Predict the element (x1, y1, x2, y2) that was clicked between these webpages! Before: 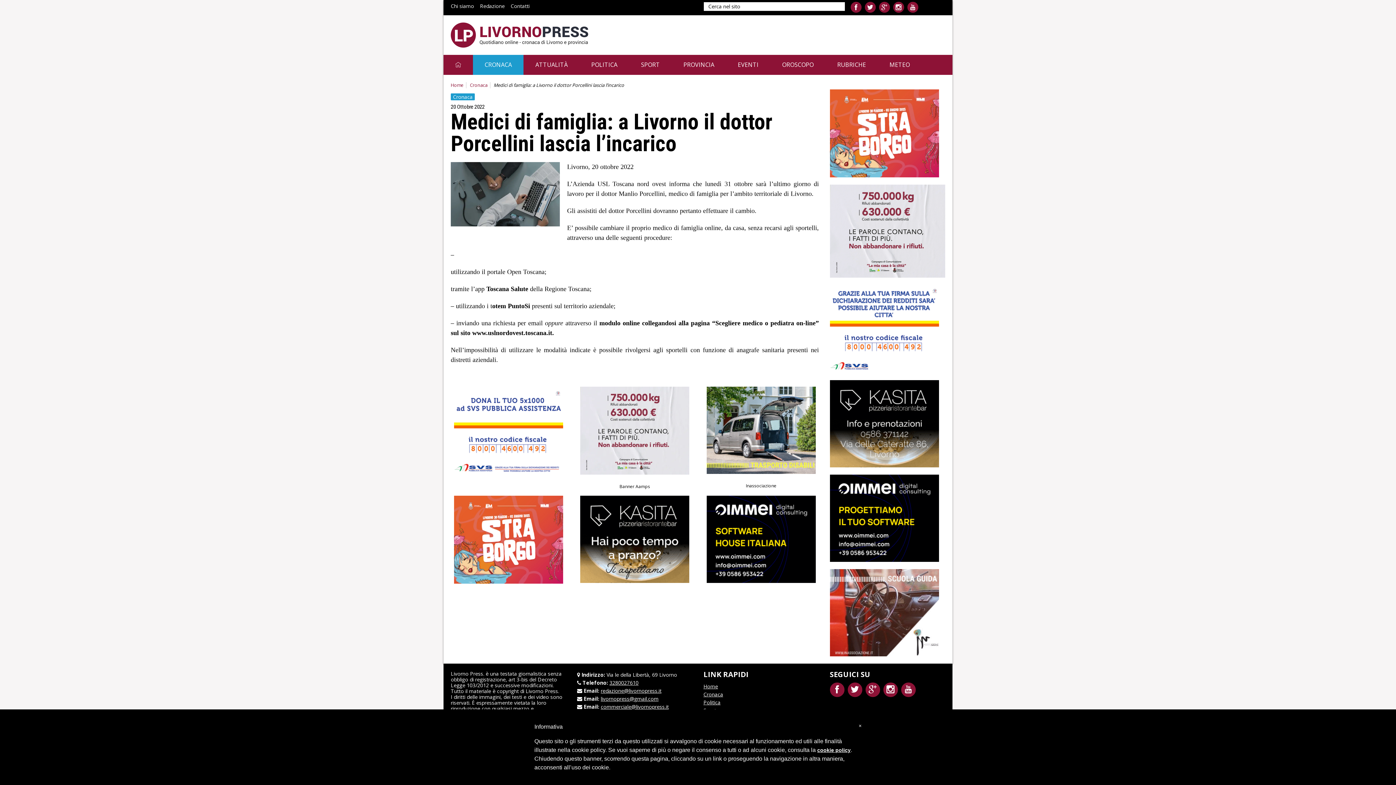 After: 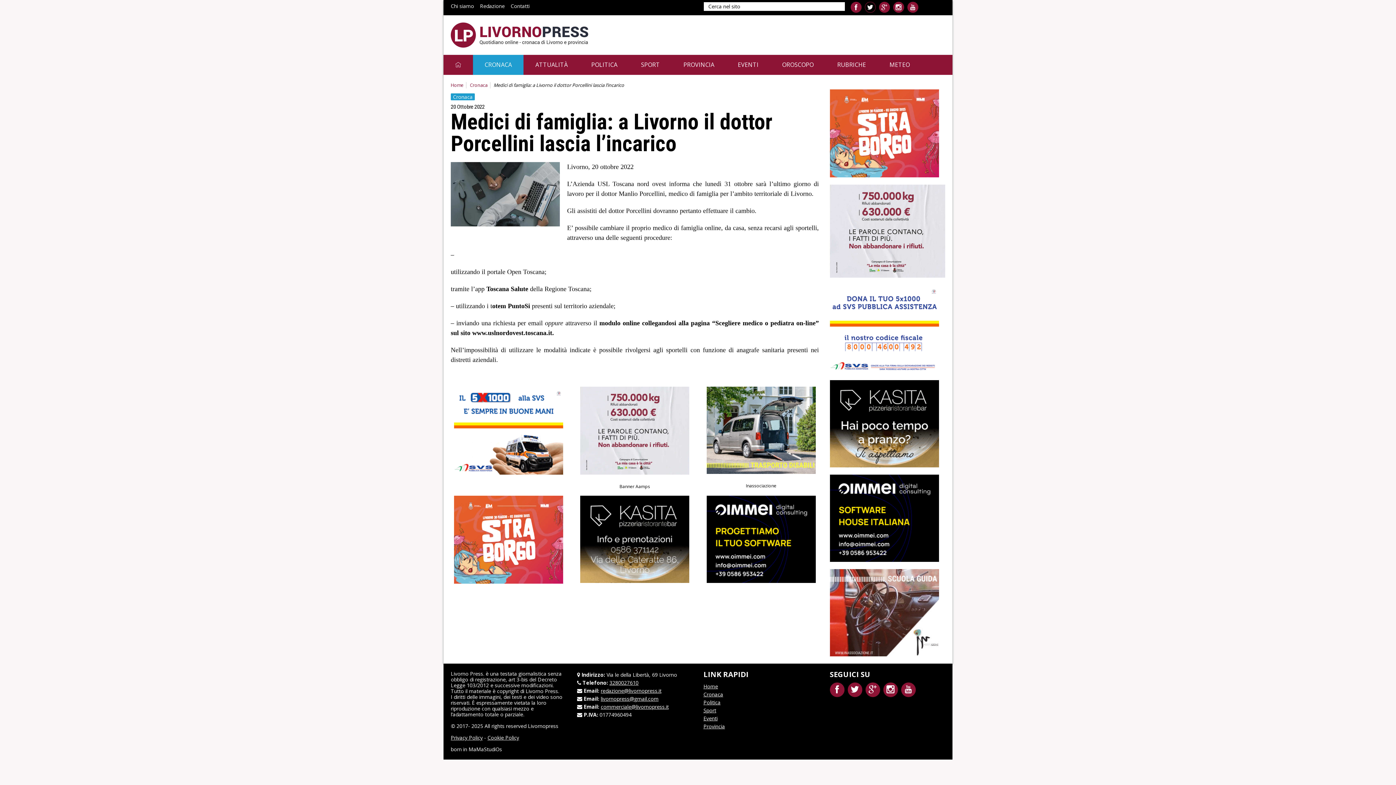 Action: bbox: (864, 1, 875, 12)